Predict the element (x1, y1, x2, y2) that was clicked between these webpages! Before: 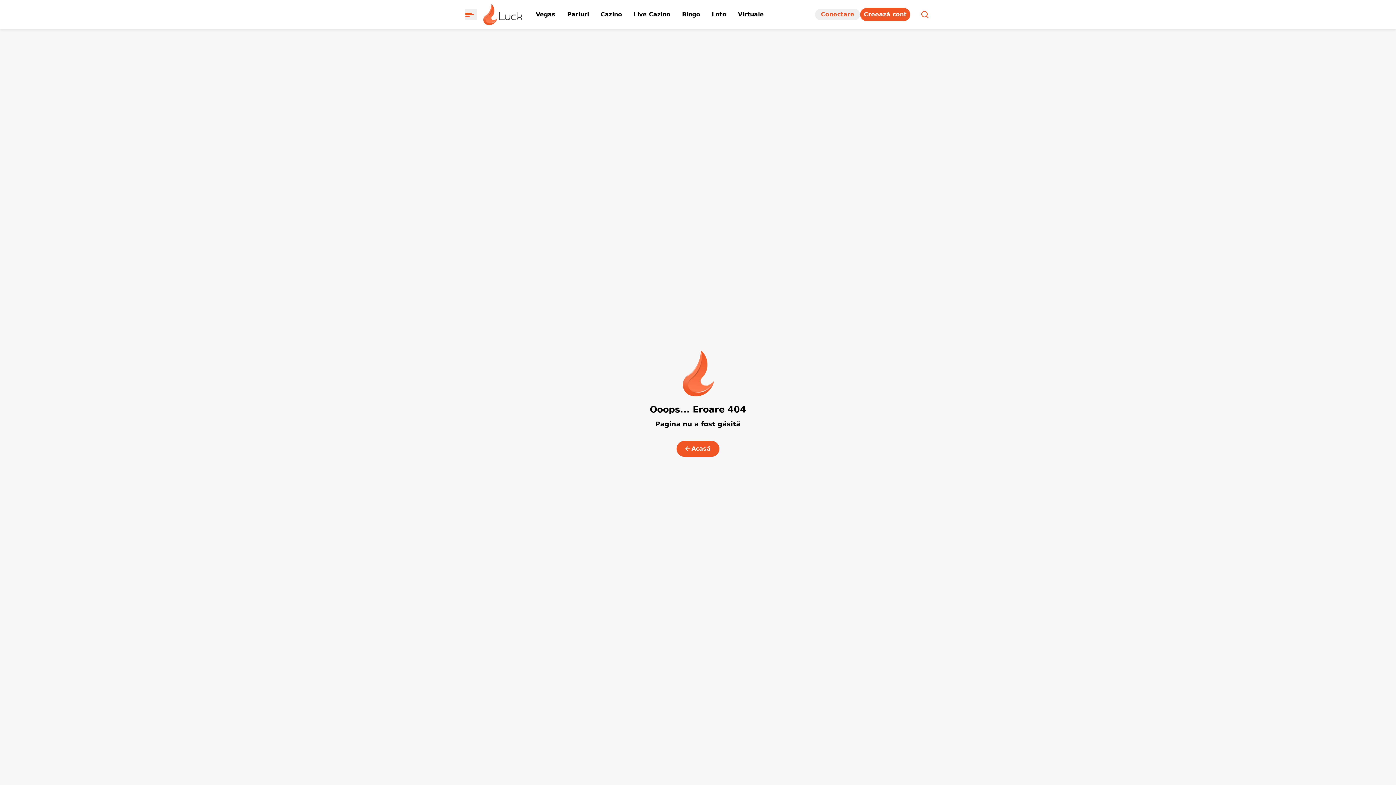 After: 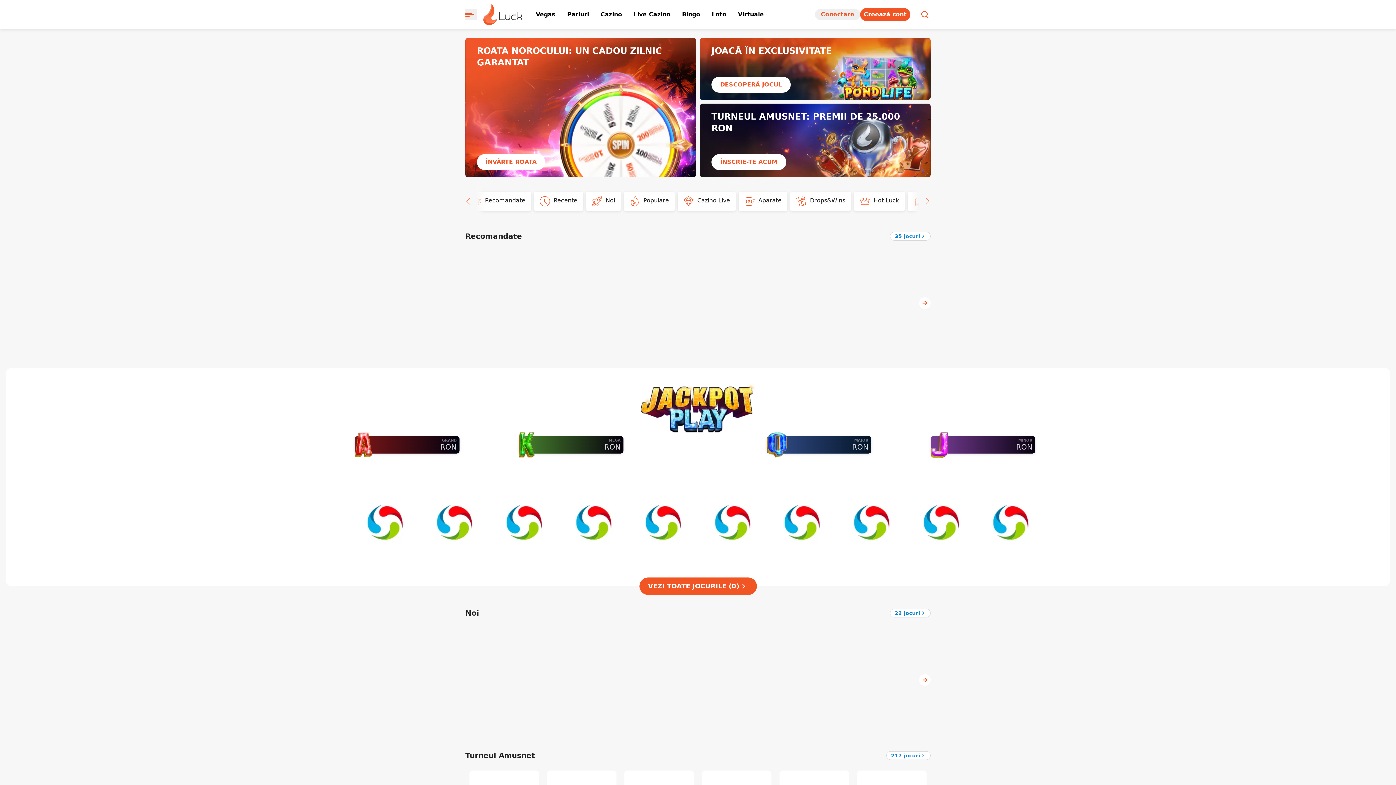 Action: label: Cazino bbox: (594, 10, 628, 18)